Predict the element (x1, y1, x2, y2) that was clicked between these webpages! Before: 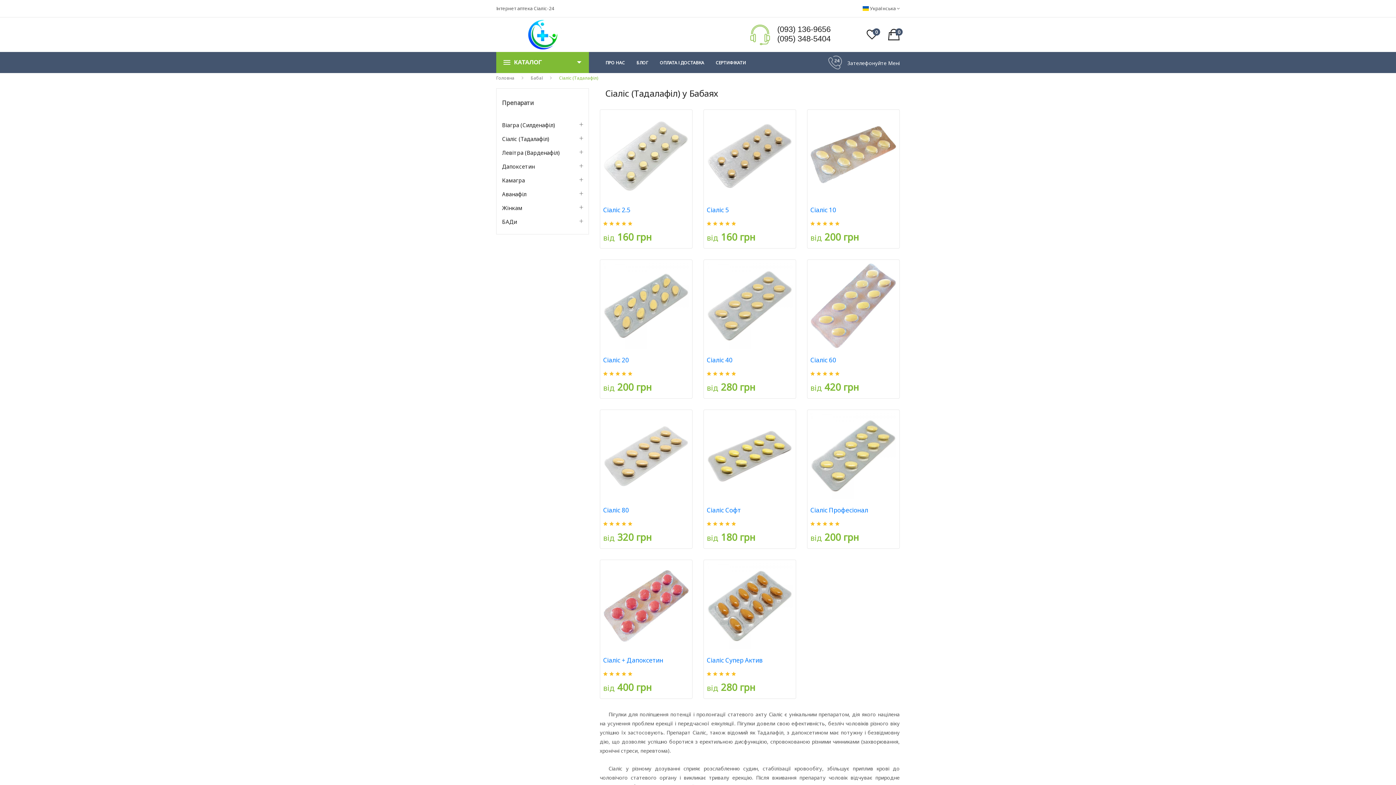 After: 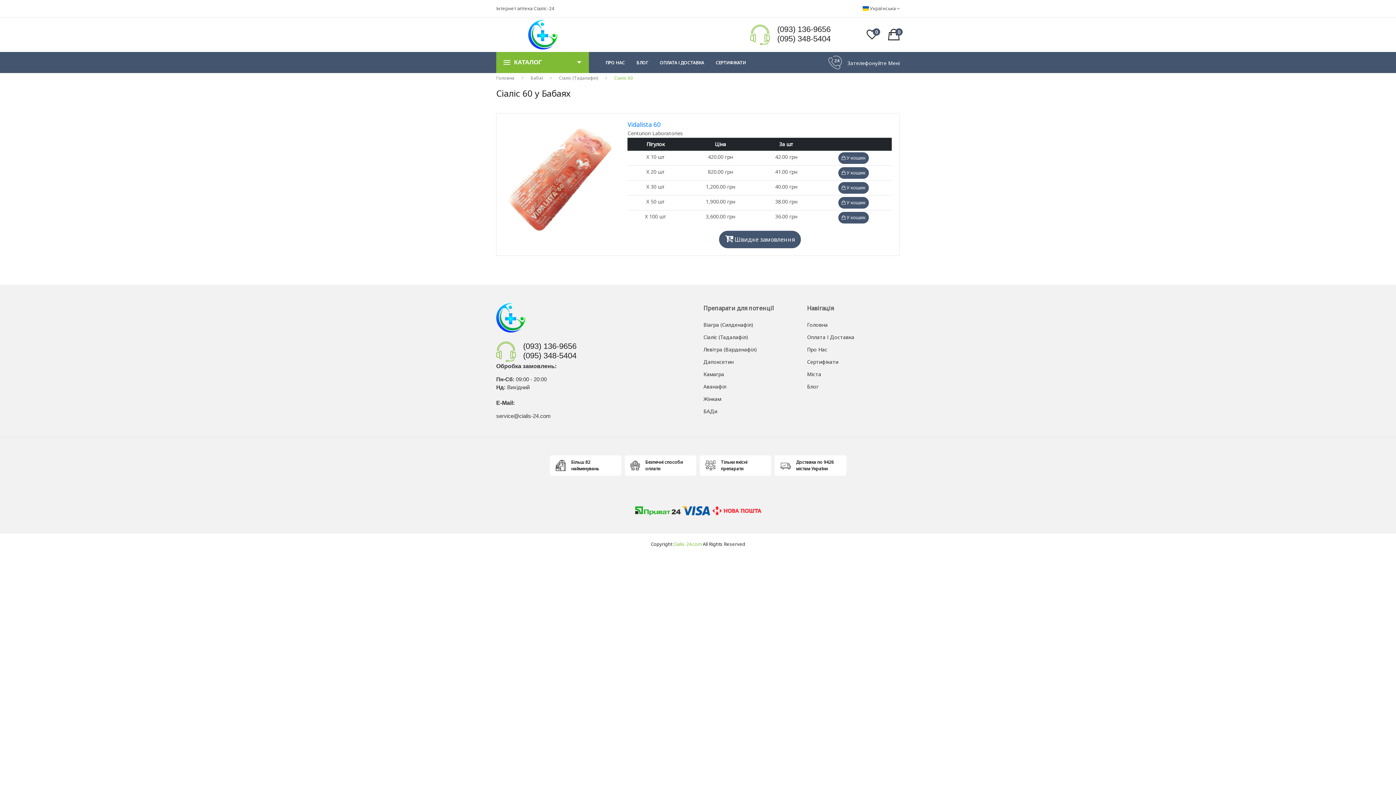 Action: label: Сіаліс 60 bbox: (810, 355, 836, 364)